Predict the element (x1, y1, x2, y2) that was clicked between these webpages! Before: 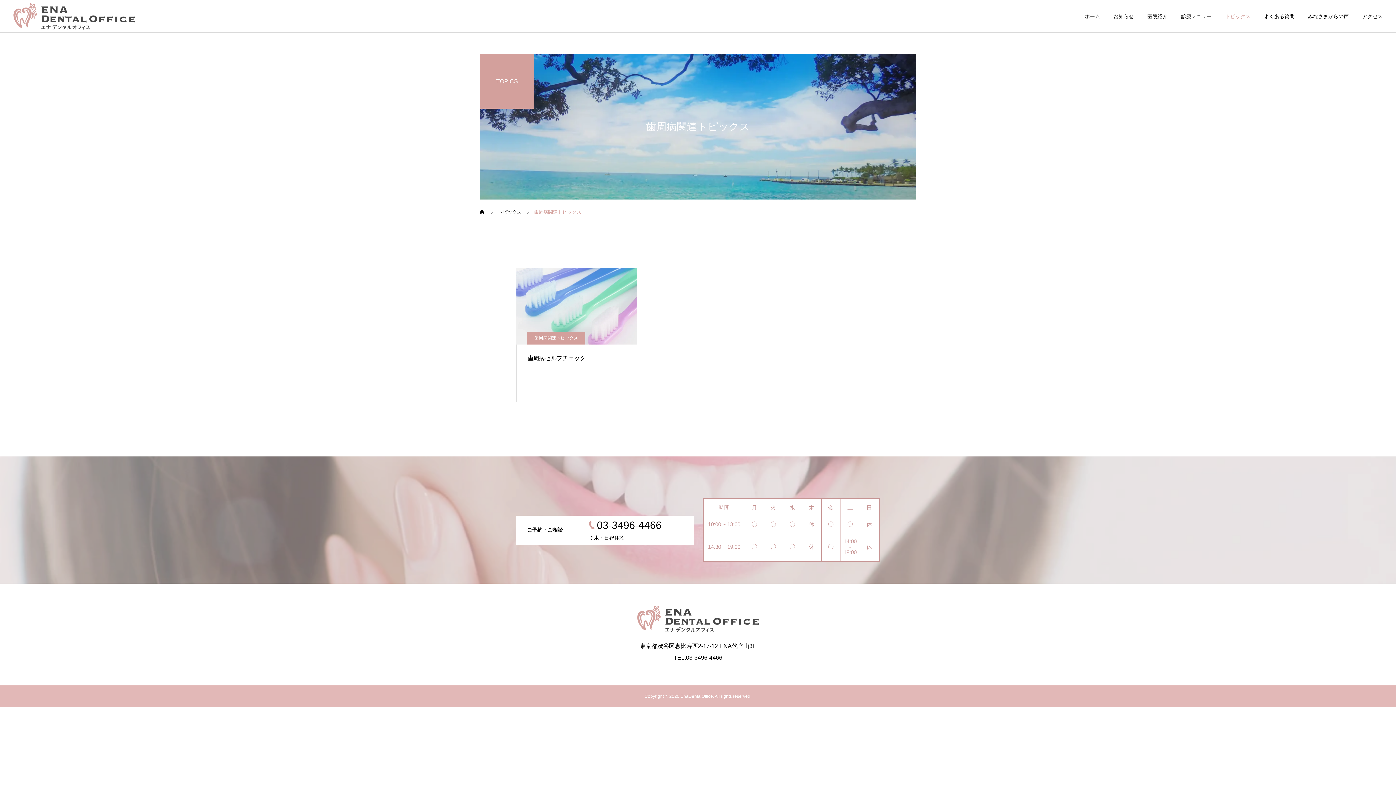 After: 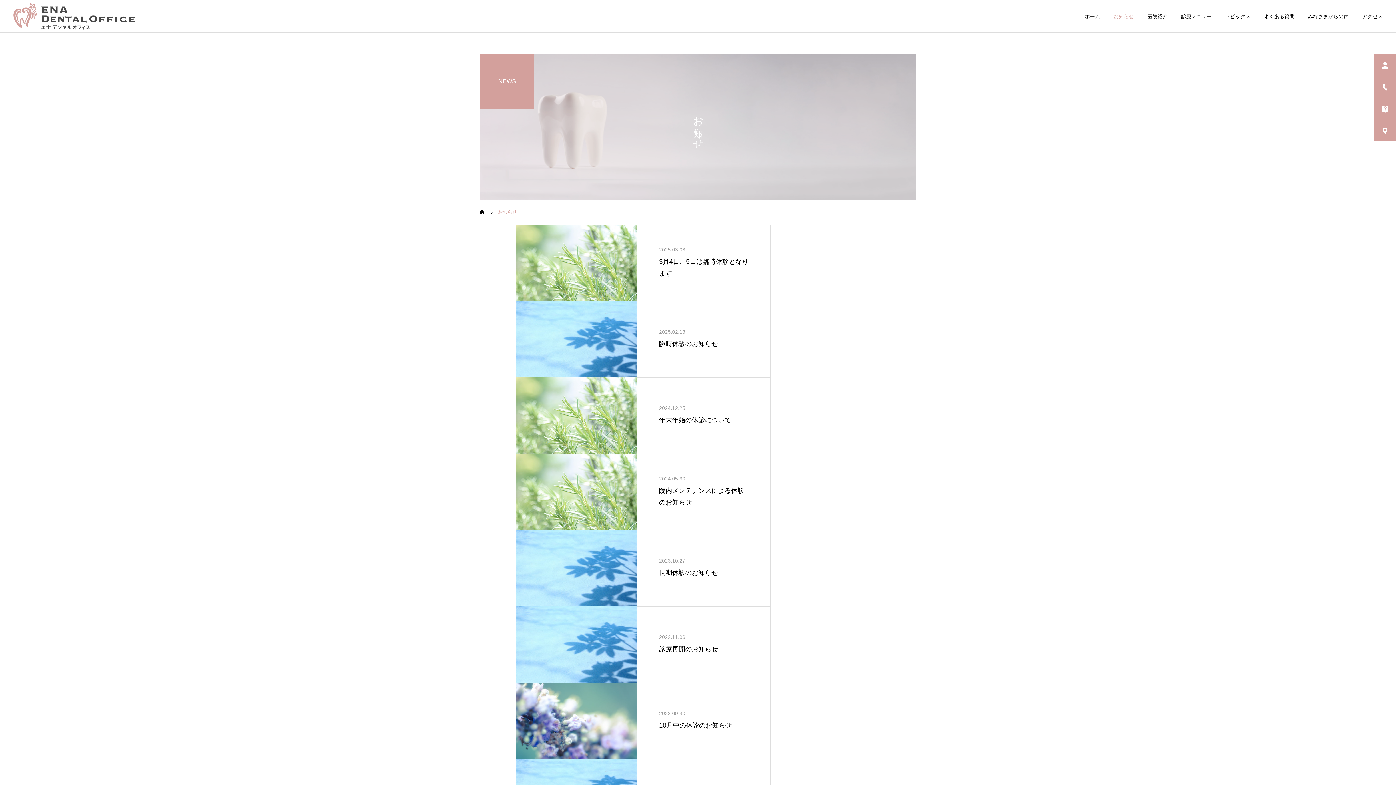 Action: bbox: (1100, 0, 1134, 32) label: お知らせ